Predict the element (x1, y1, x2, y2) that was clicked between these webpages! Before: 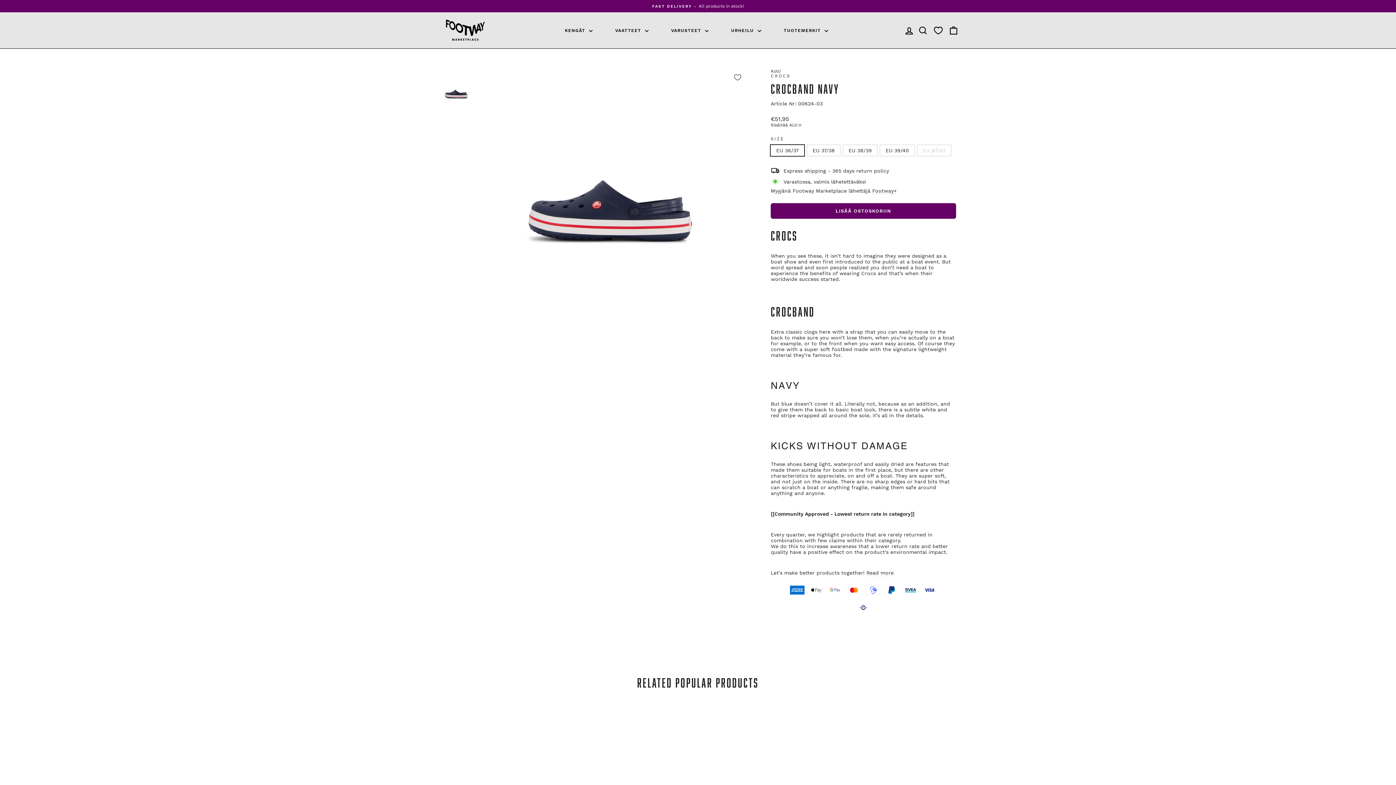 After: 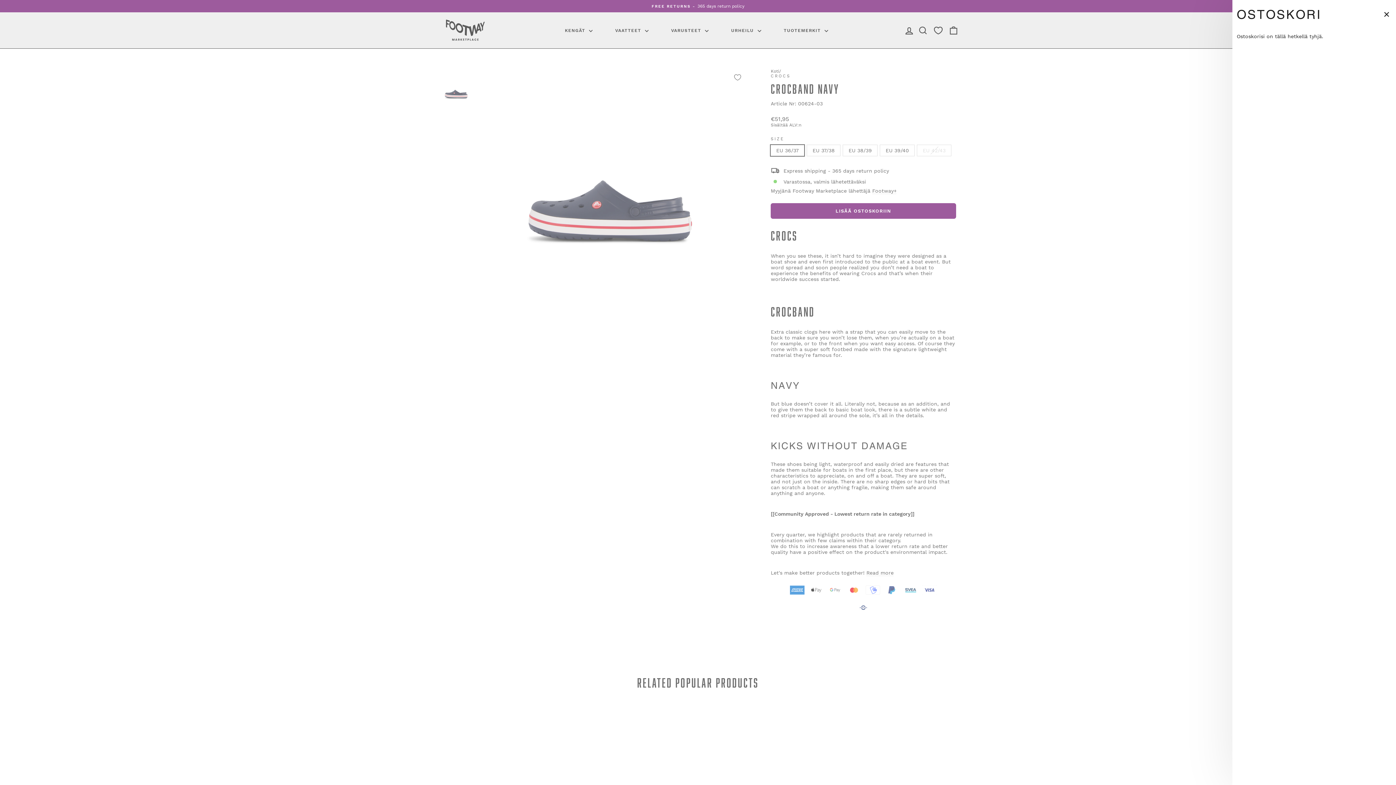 Action: label: OSTOSKORI bbox: (946, 23, 960, 37)